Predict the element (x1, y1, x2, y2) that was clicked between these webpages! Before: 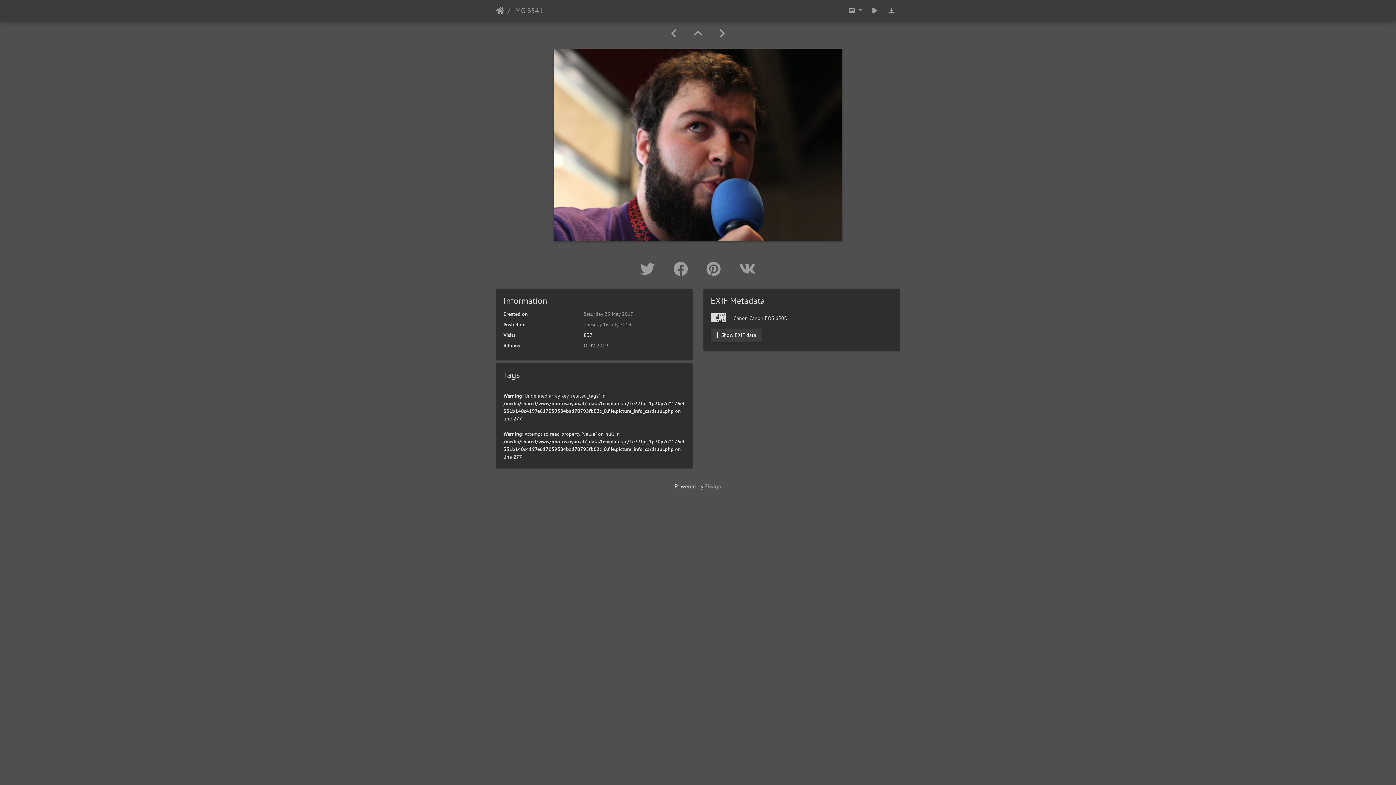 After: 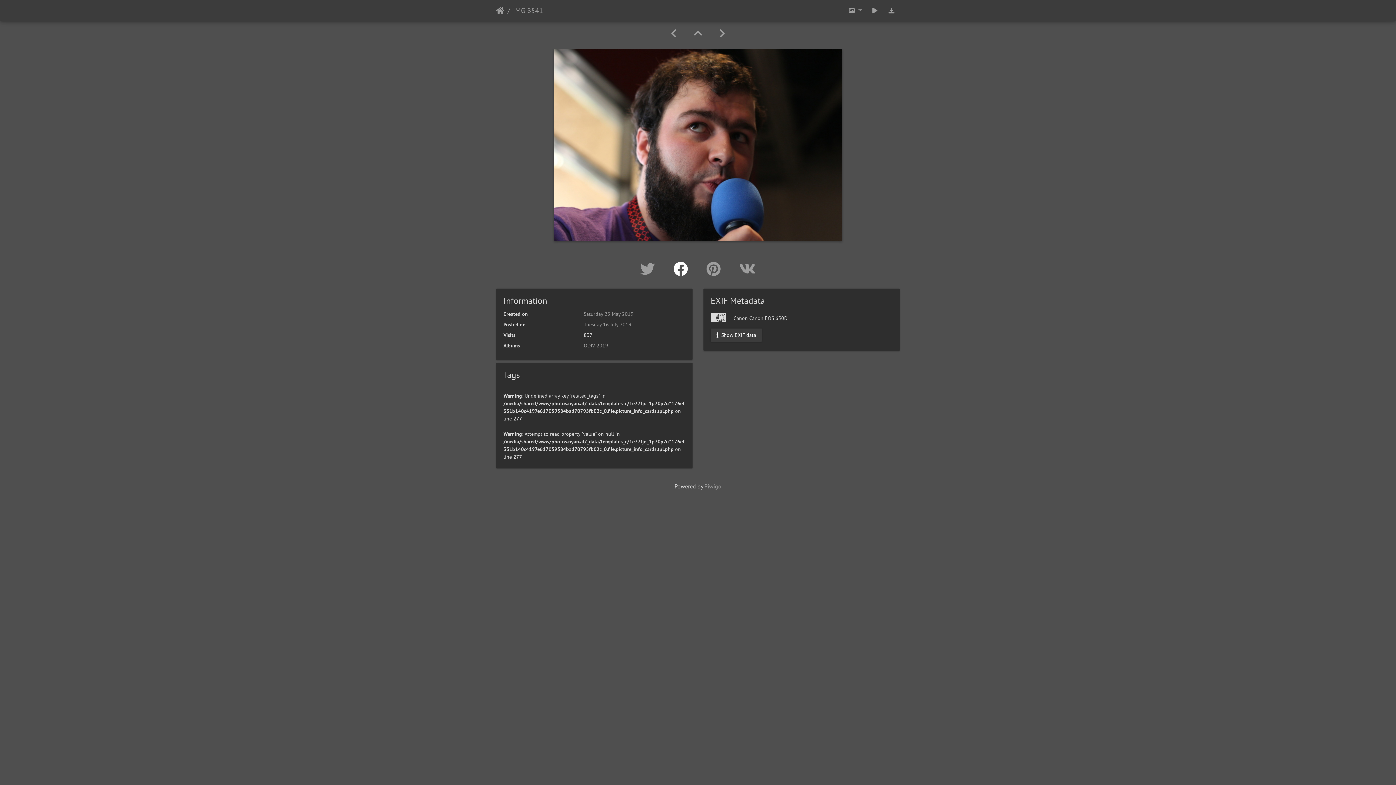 Action: label:   bbox: (666, 259, 699, 278)